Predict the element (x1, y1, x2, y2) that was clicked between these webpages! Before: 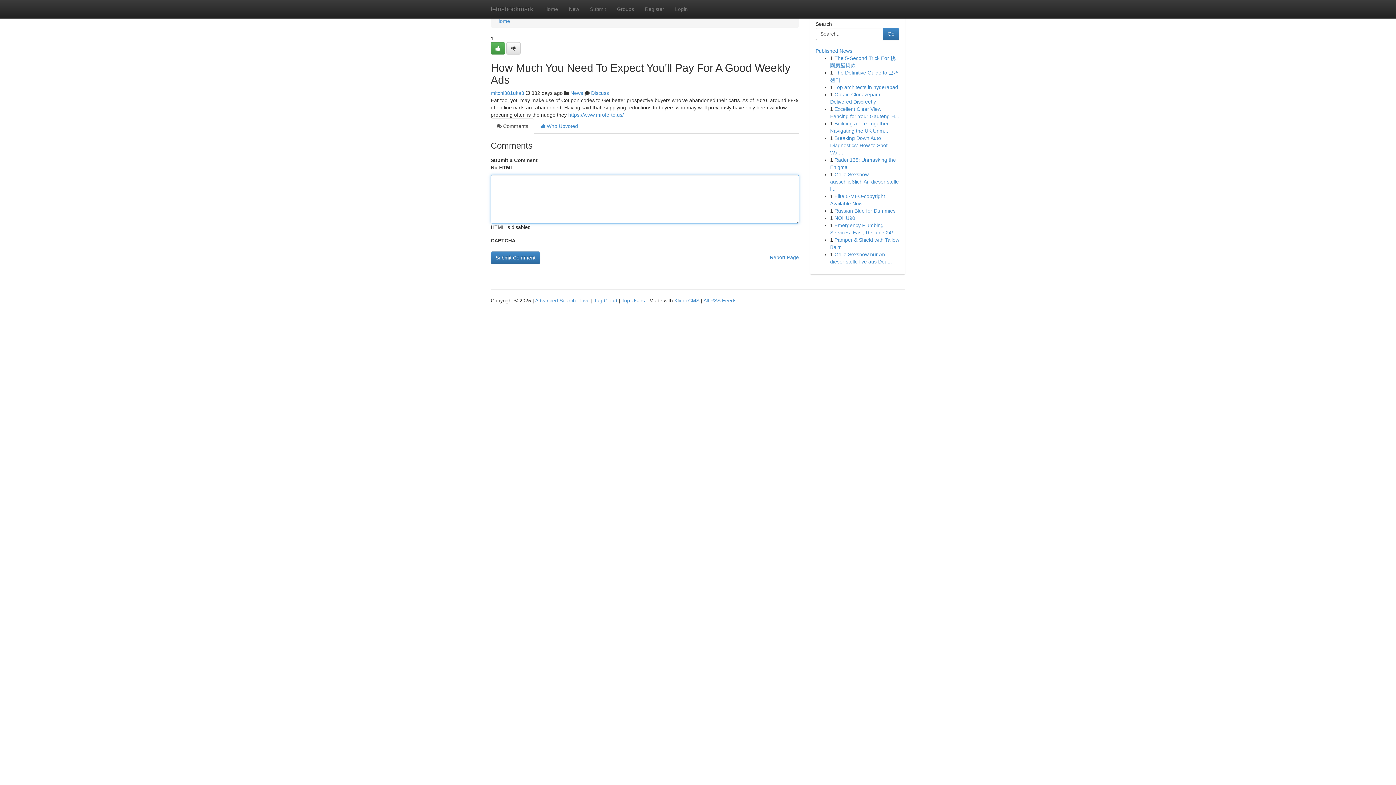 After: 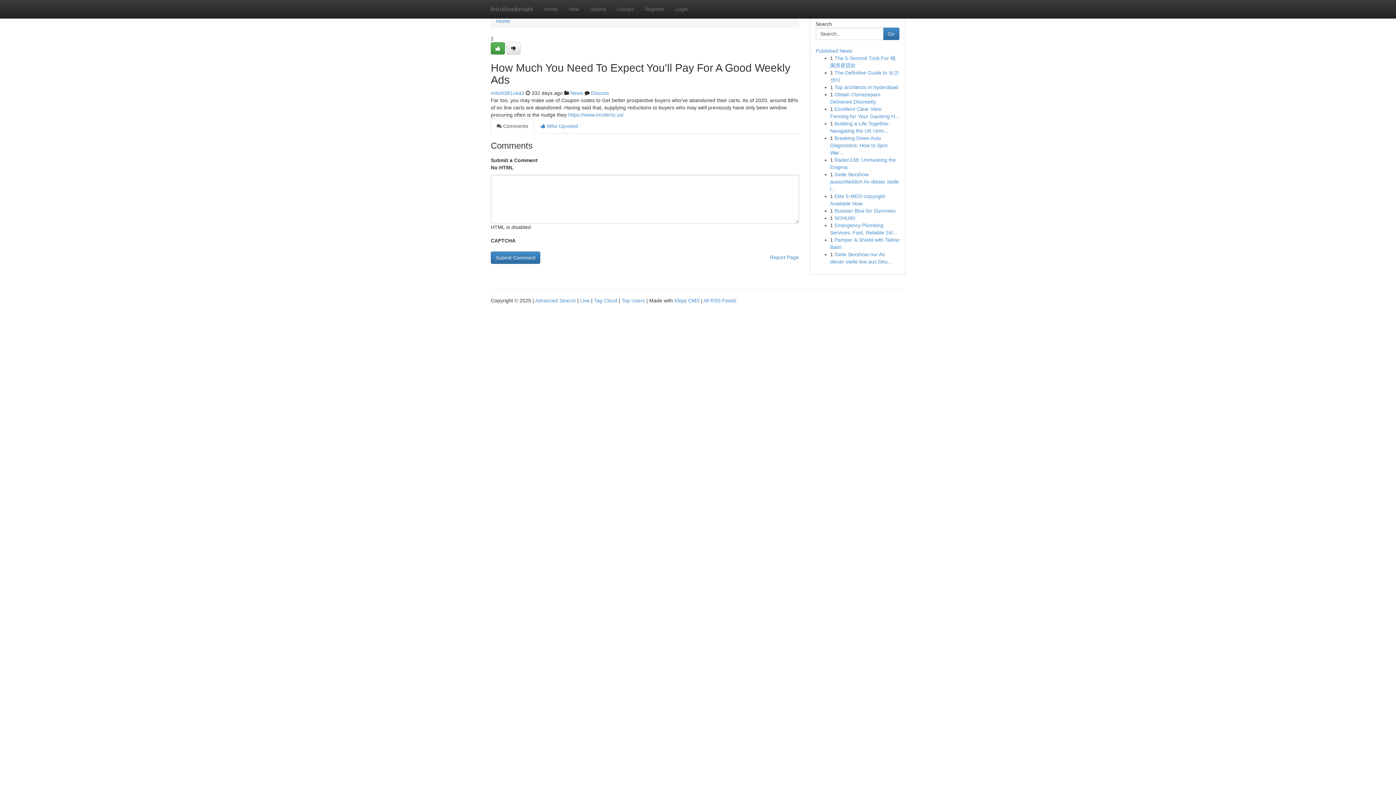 Action: bbox: (490, 118, 534, 133) label:  Comments